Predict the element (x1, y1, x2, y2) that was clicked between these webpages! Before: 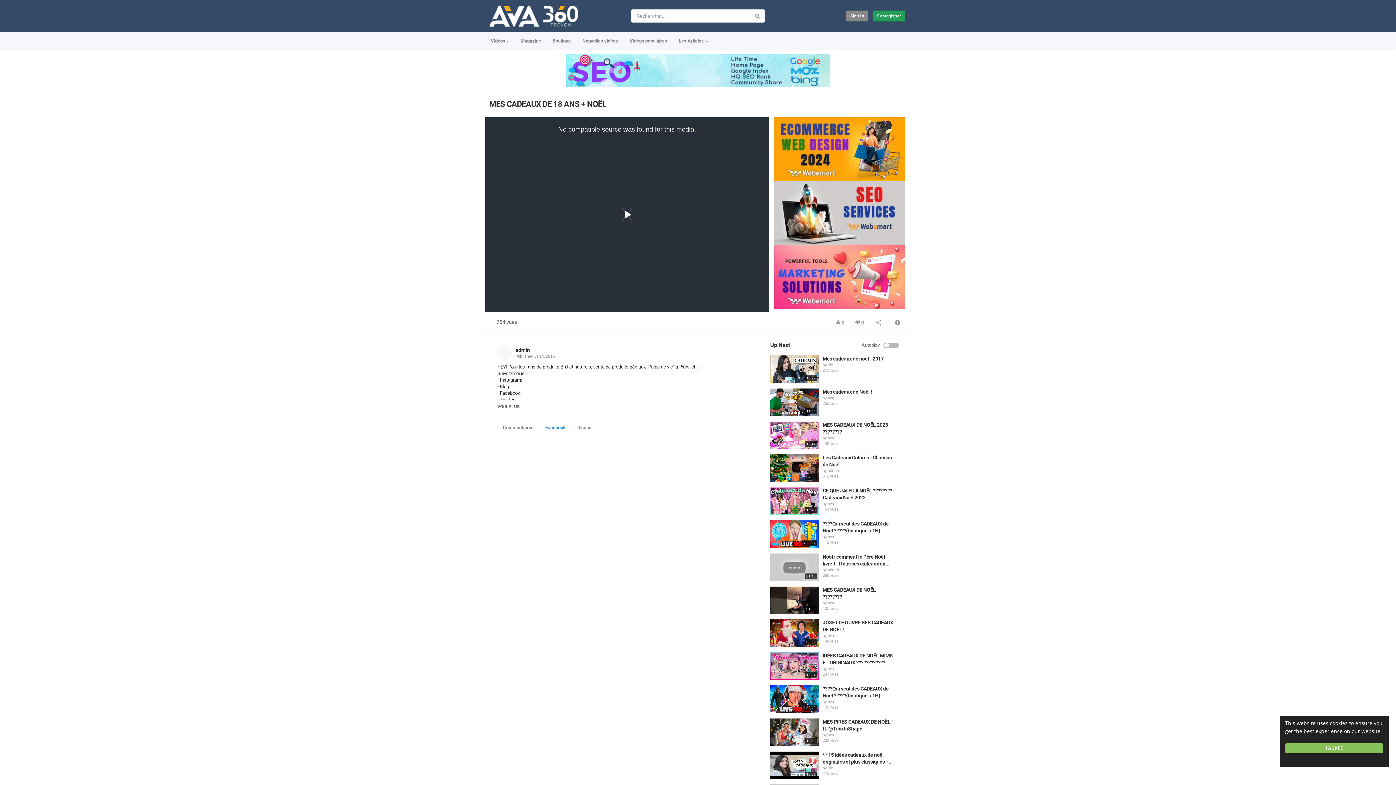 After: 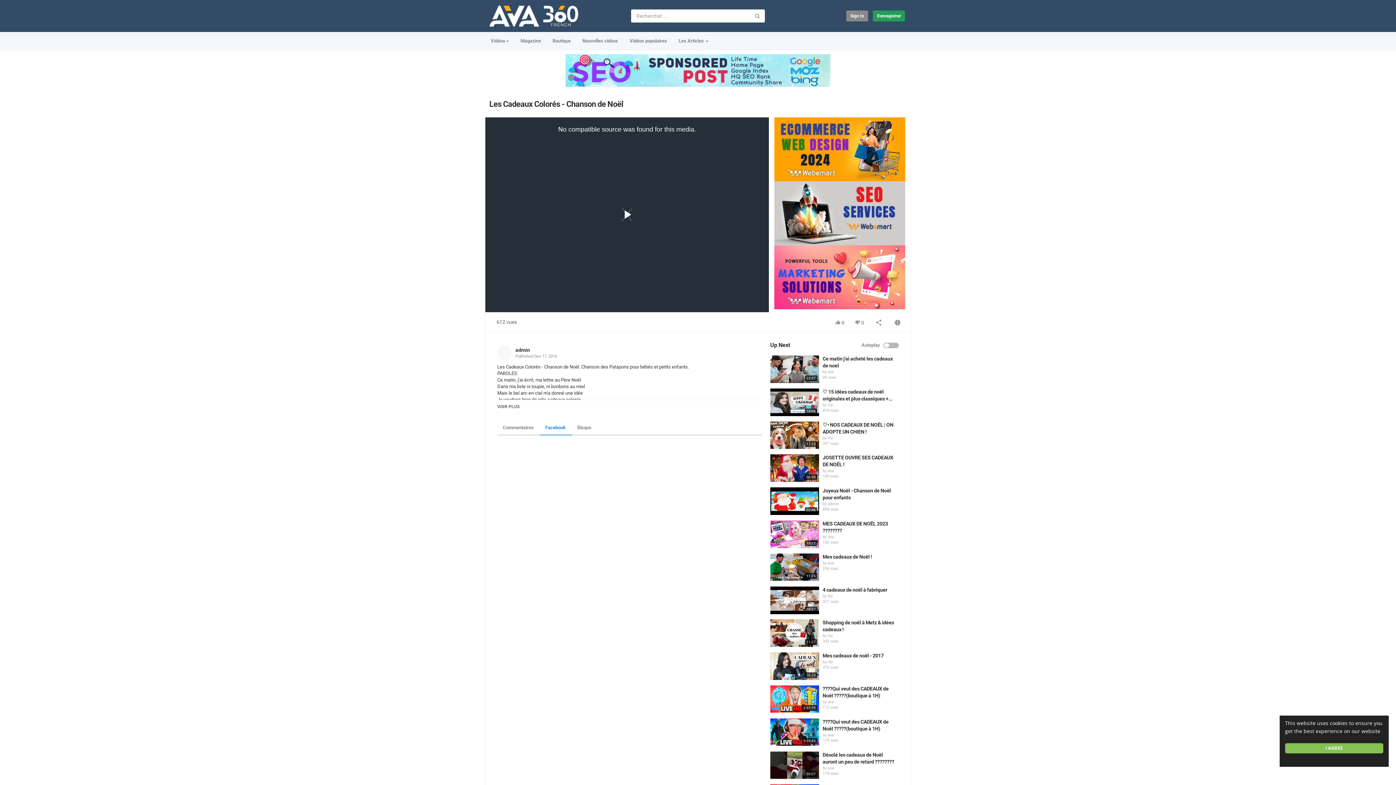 Action: bbox: (770, 454, 819, 482)